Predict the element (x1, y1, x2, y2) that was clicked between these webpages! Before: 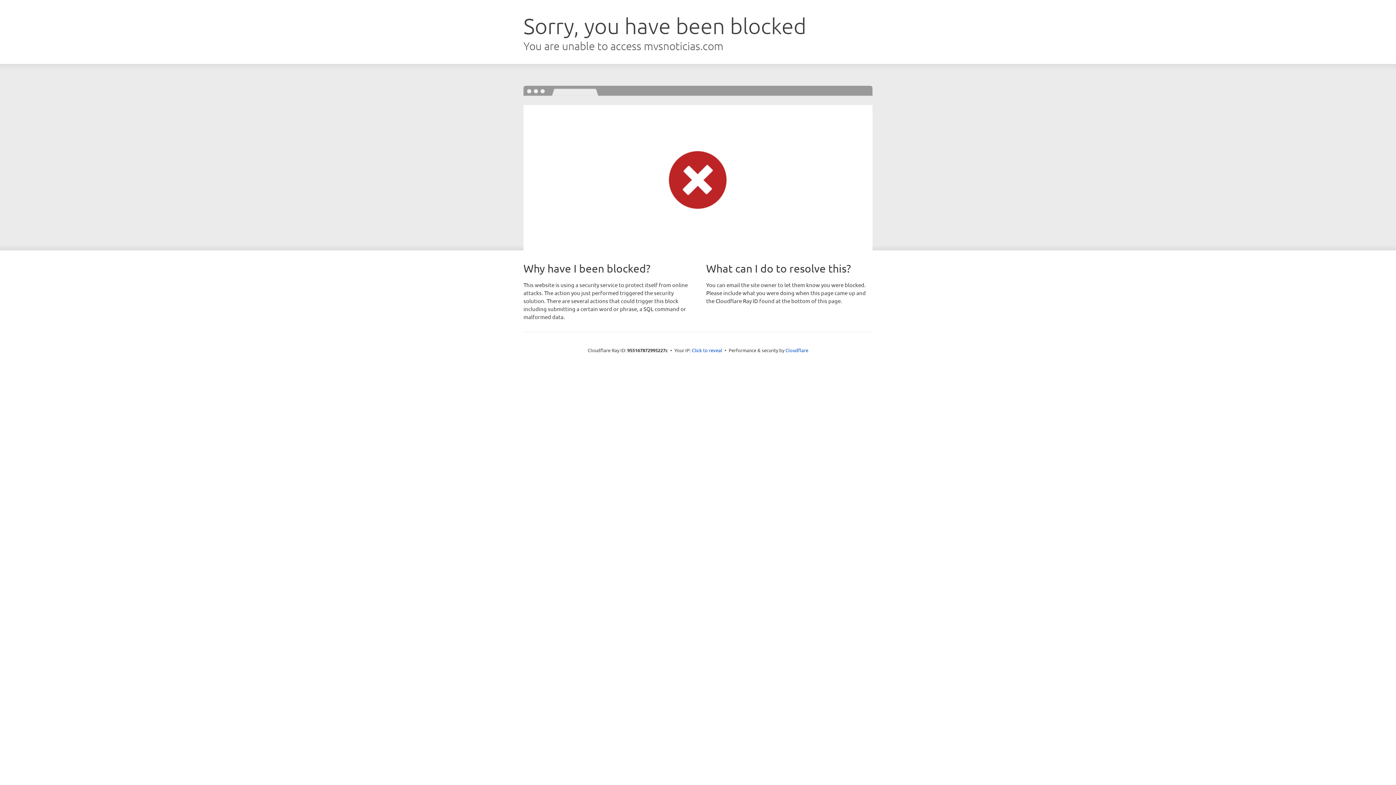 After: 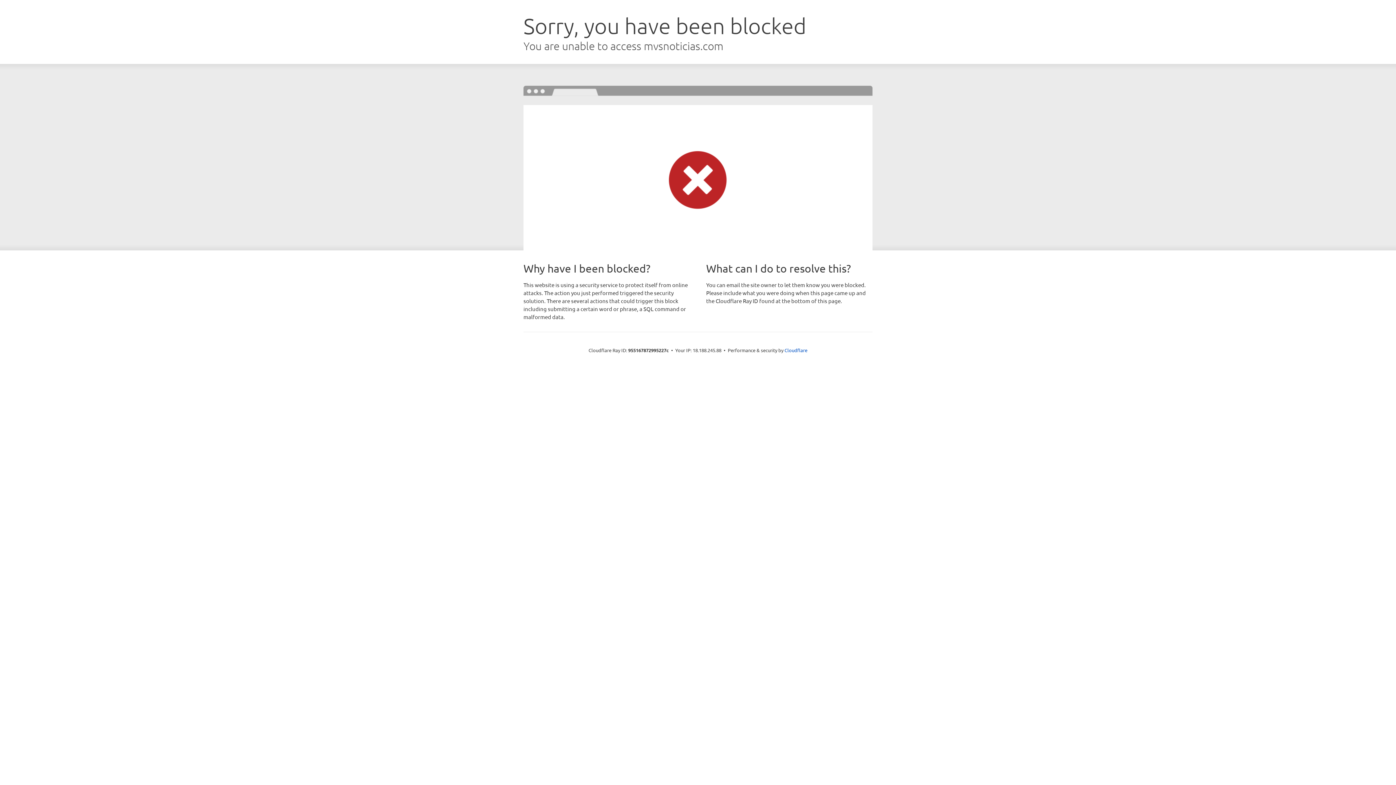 Action: label: Click to reveal bbox: (692, 346, 722, 353)